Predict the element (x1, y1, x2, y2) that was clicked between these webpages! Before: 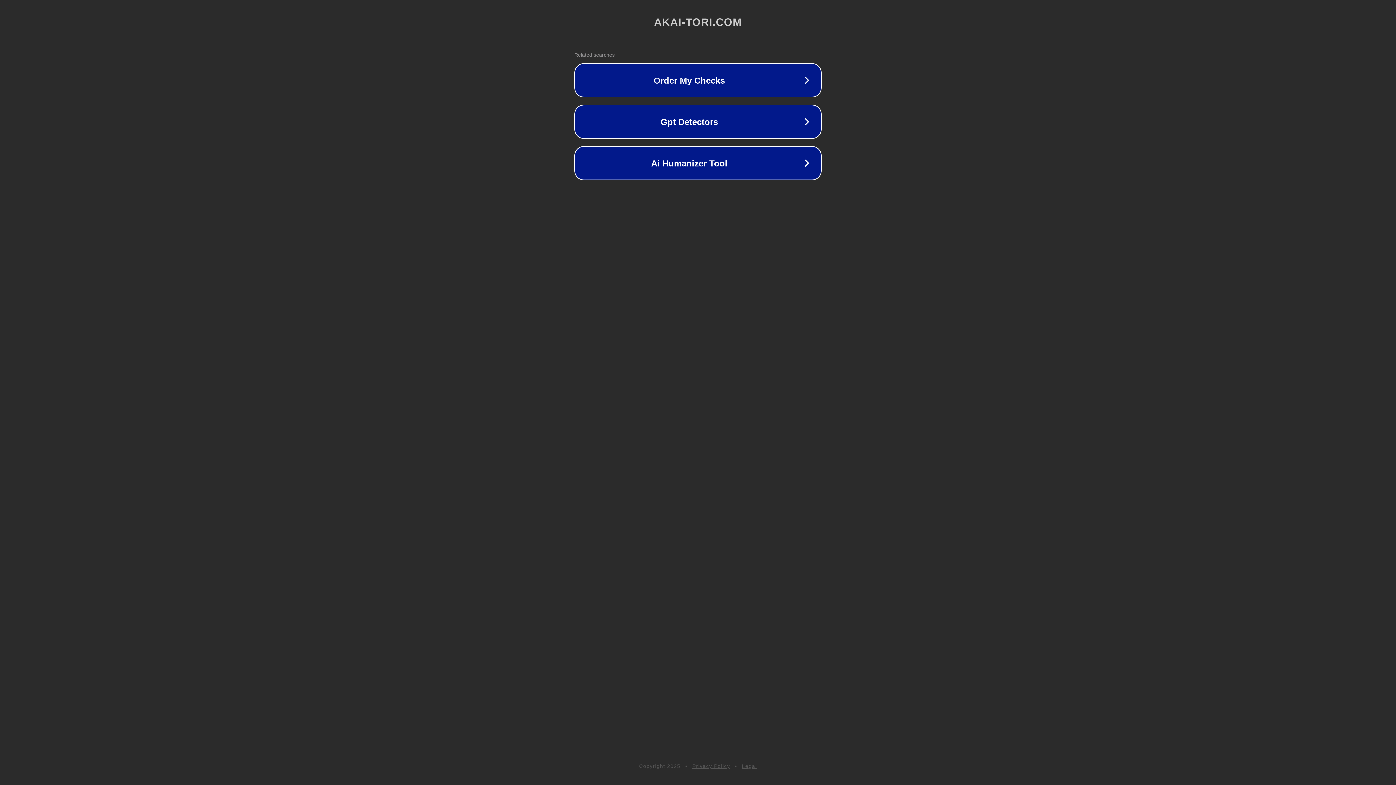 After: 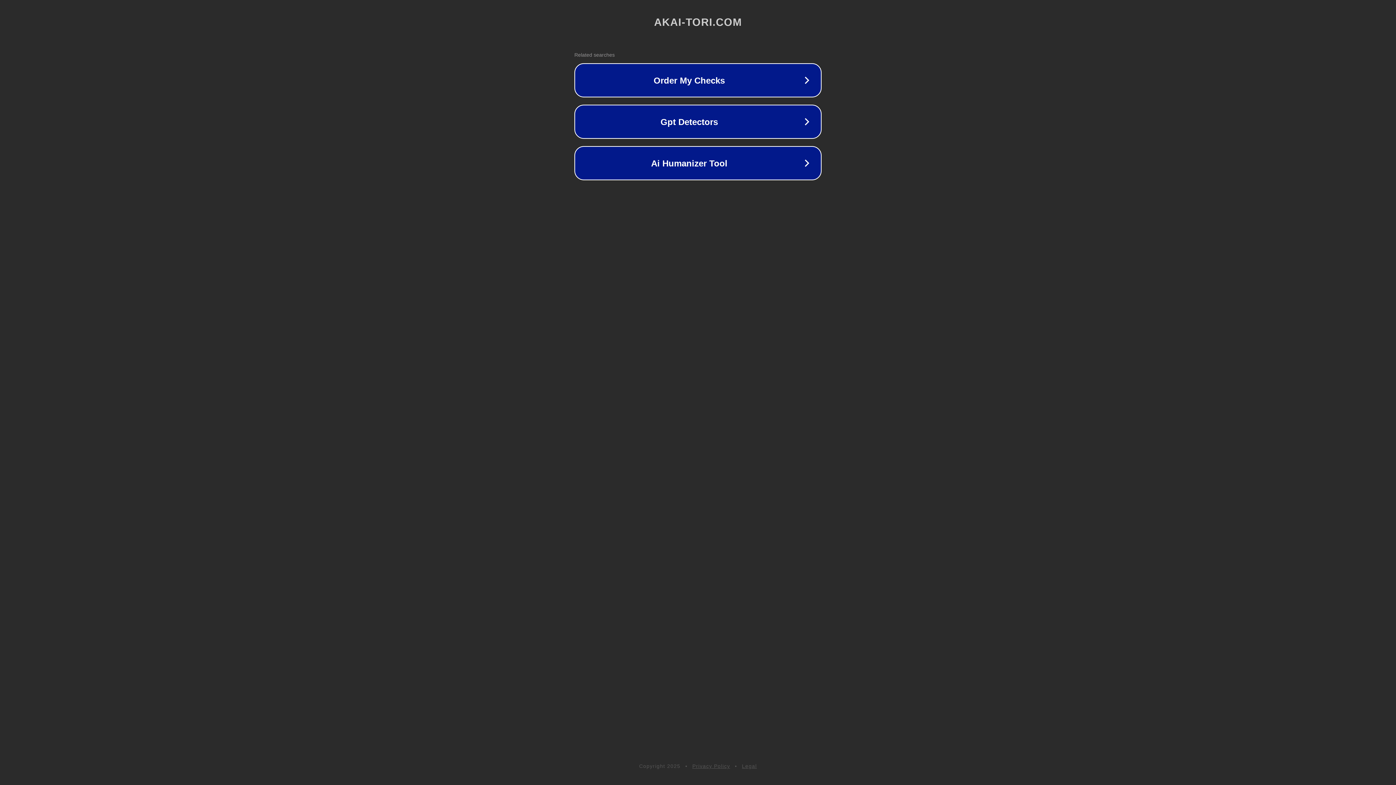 Action: bbox: (742, 763, 757, 769) label: Legal